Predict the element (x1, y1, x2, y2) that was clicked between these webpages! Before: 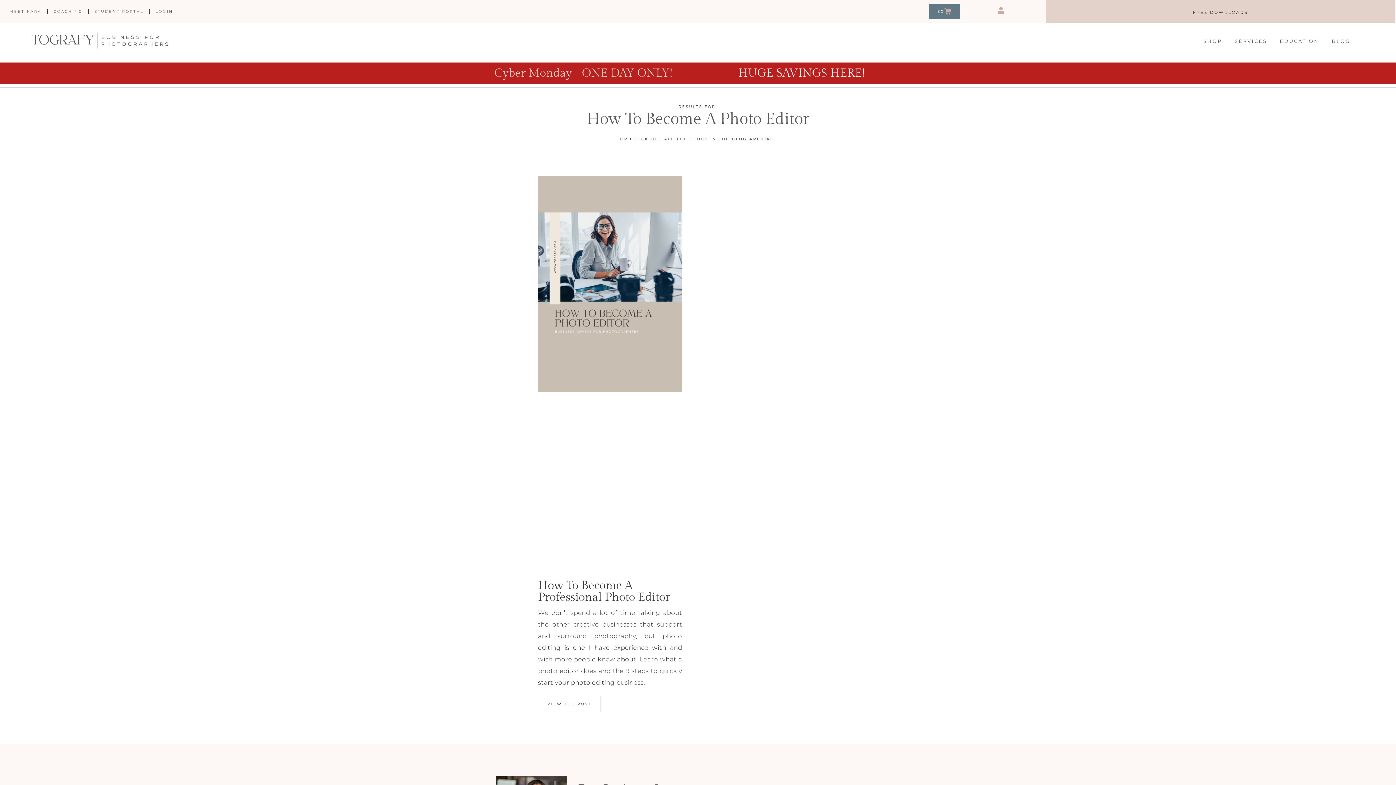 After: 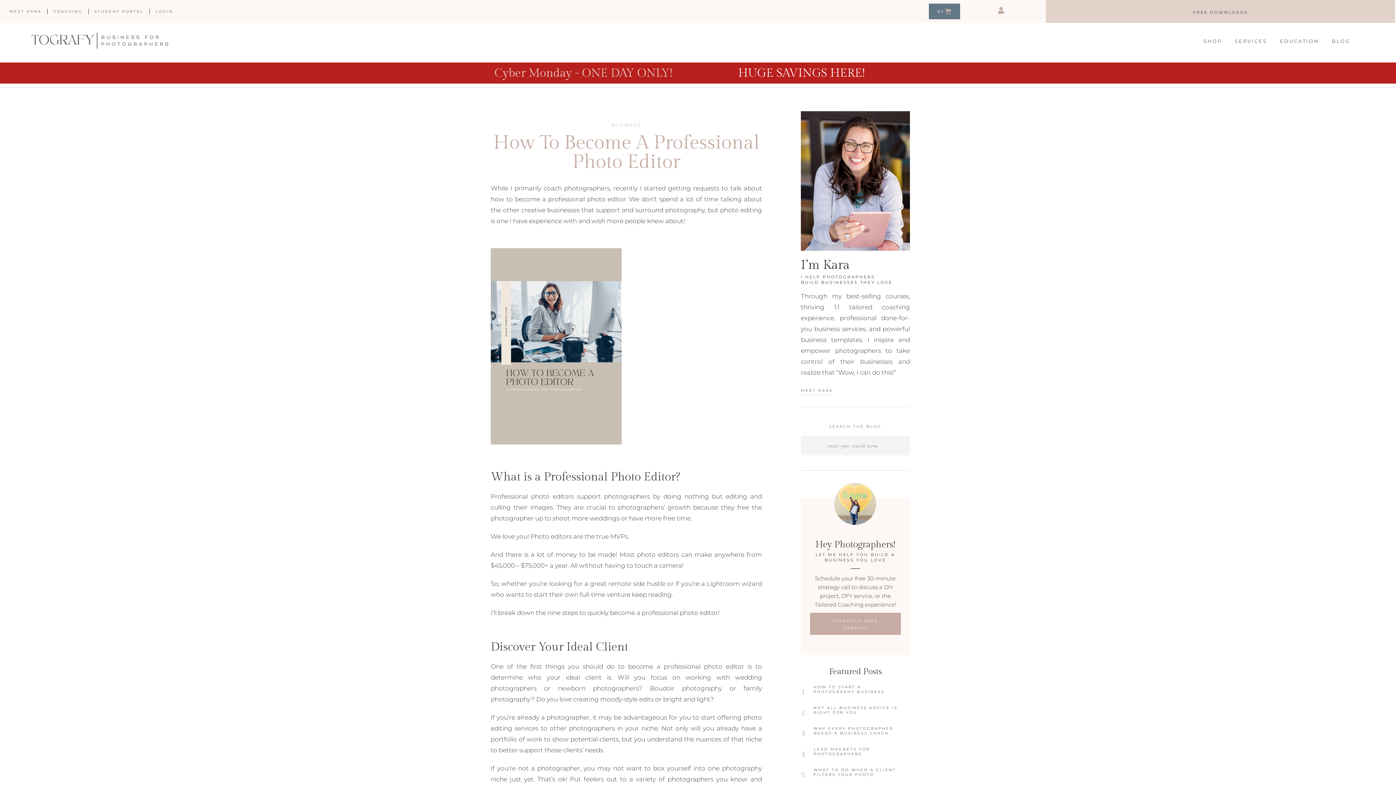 Action: bbox: (538, 176, 682, 568)